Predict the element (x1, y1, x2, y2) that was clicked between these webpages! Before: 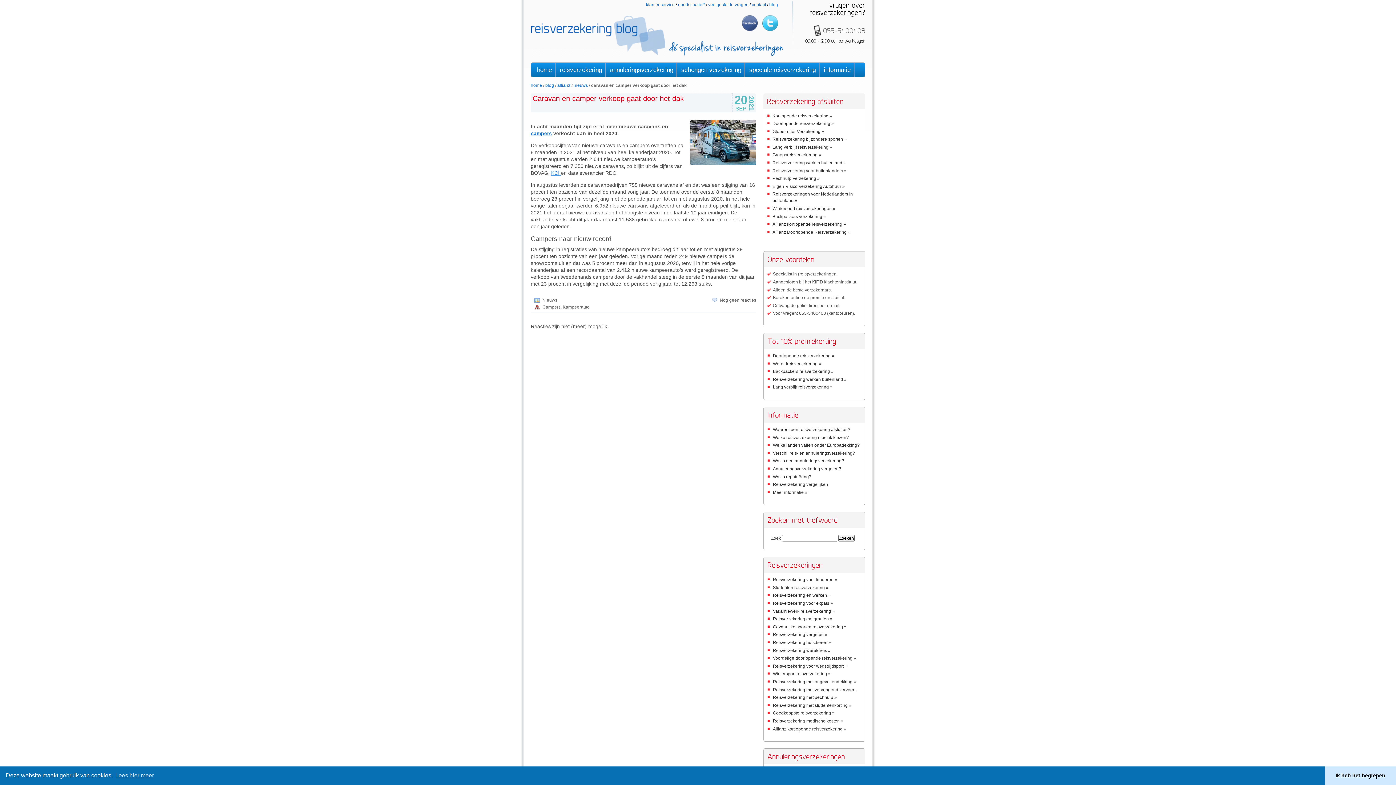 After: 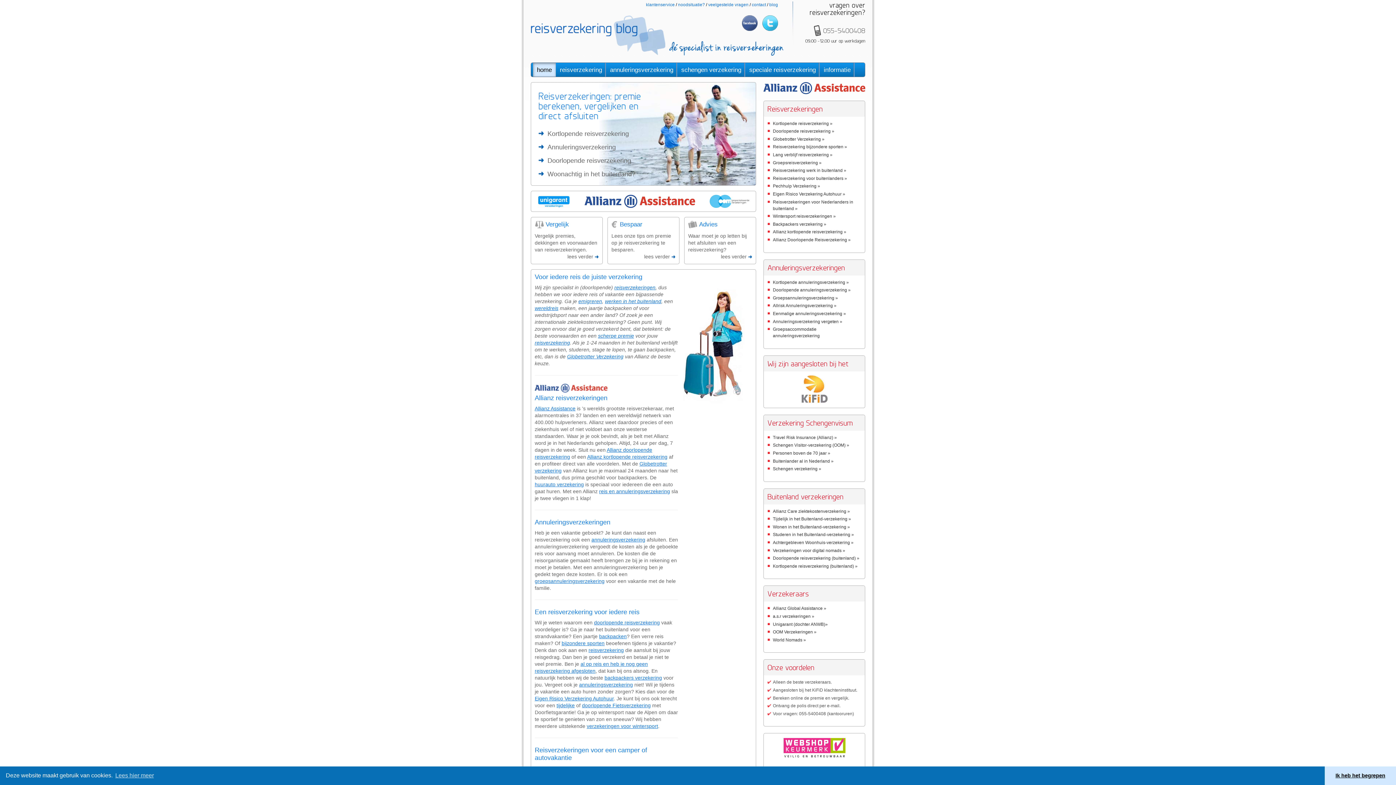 Action: bbox: (530, 82, 542, 87) label: home